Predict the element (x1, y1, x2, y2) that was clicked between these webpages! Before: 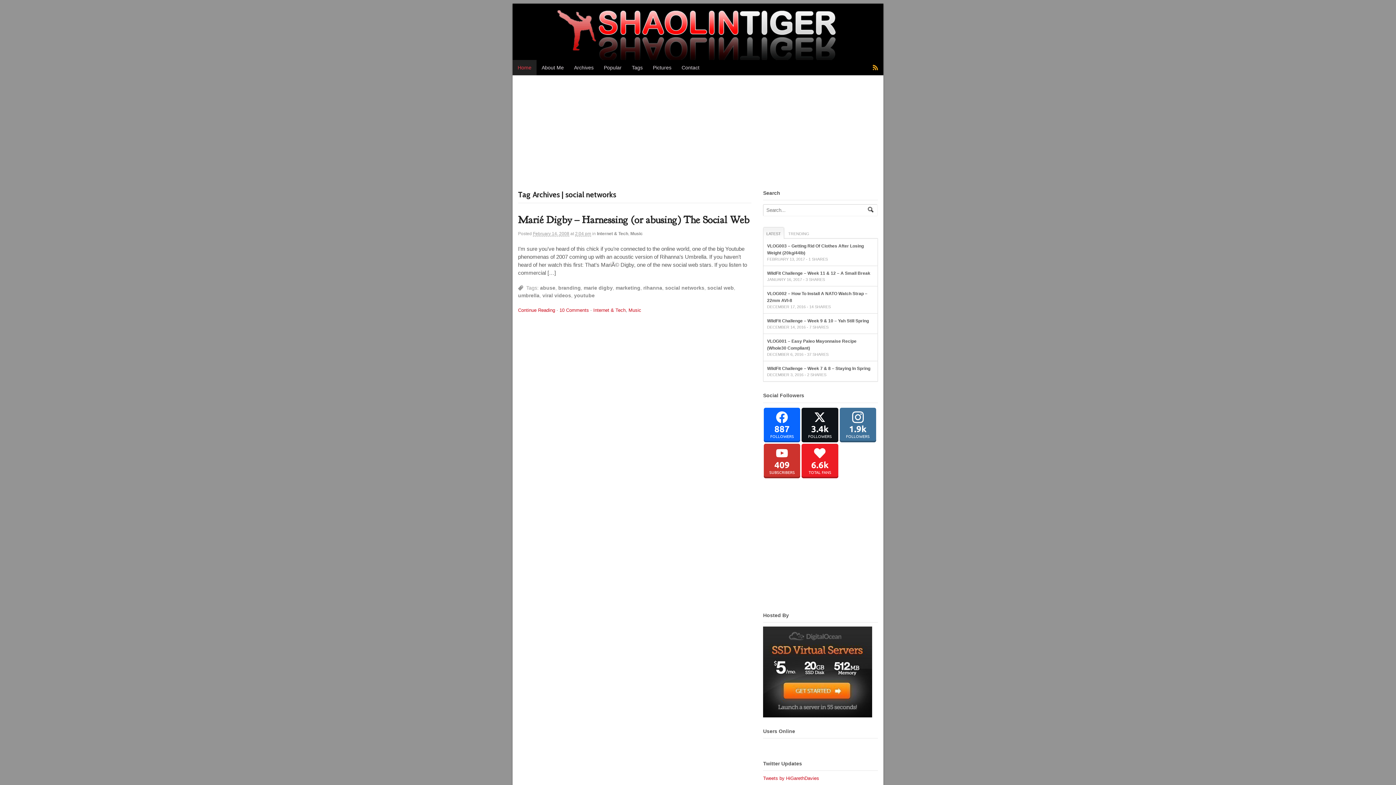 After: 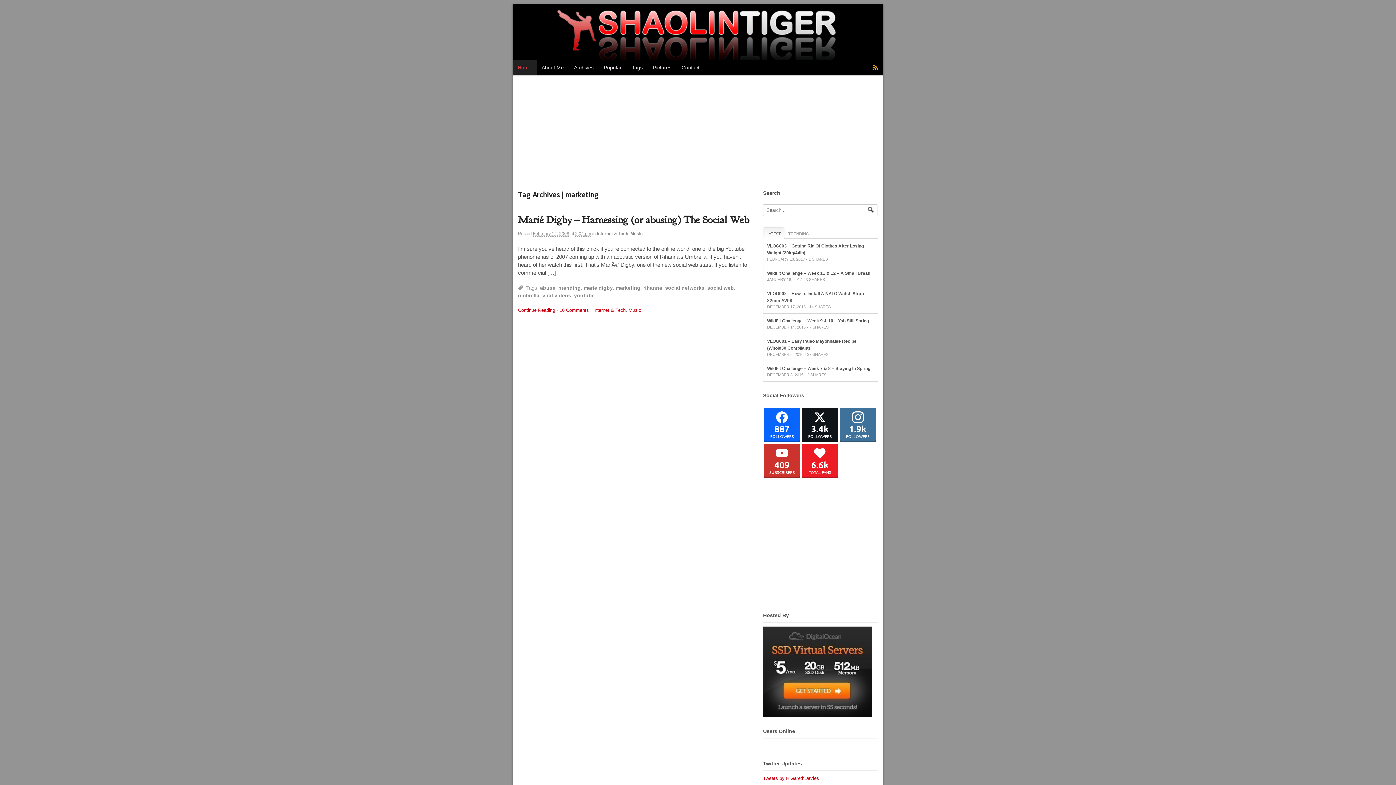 Action: label: marketing bbox: (615, 285, 640, 290)